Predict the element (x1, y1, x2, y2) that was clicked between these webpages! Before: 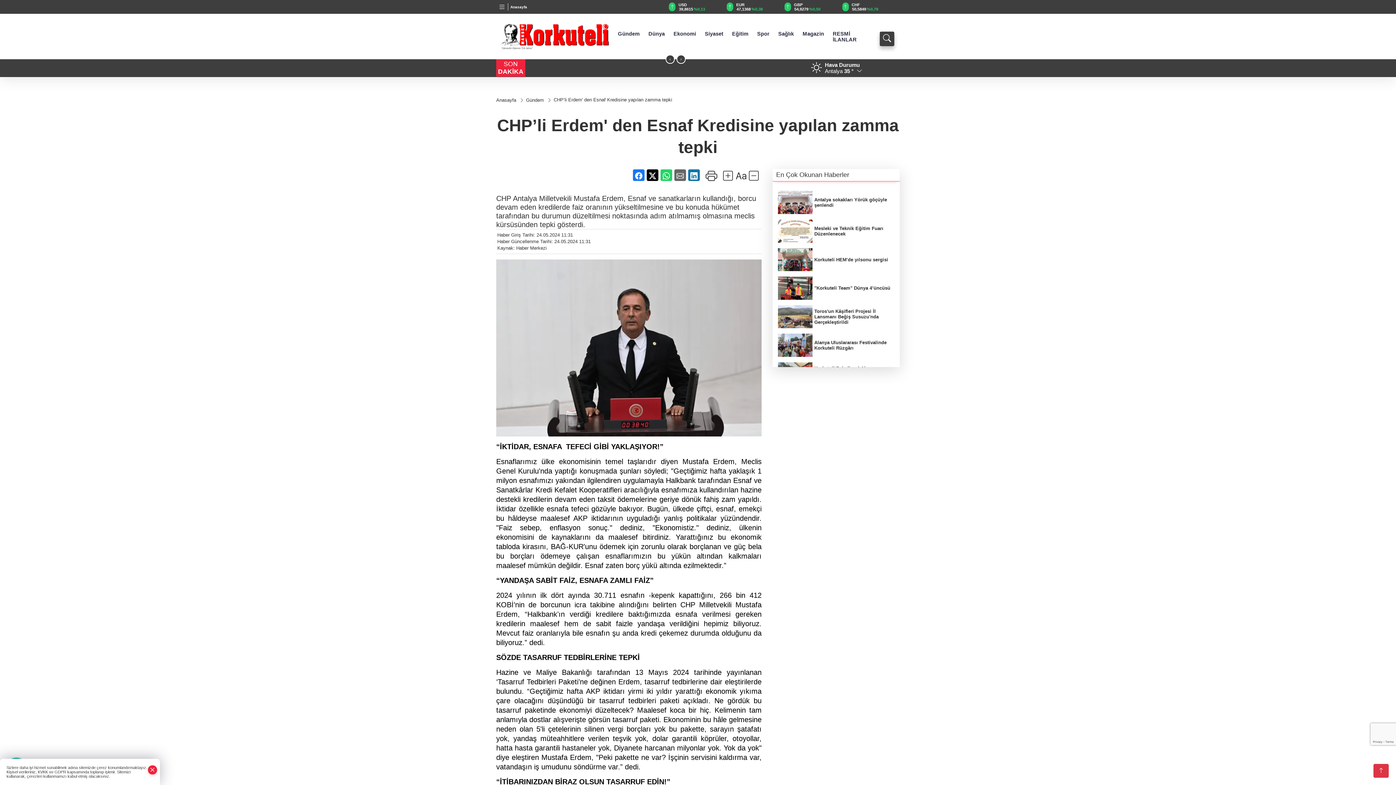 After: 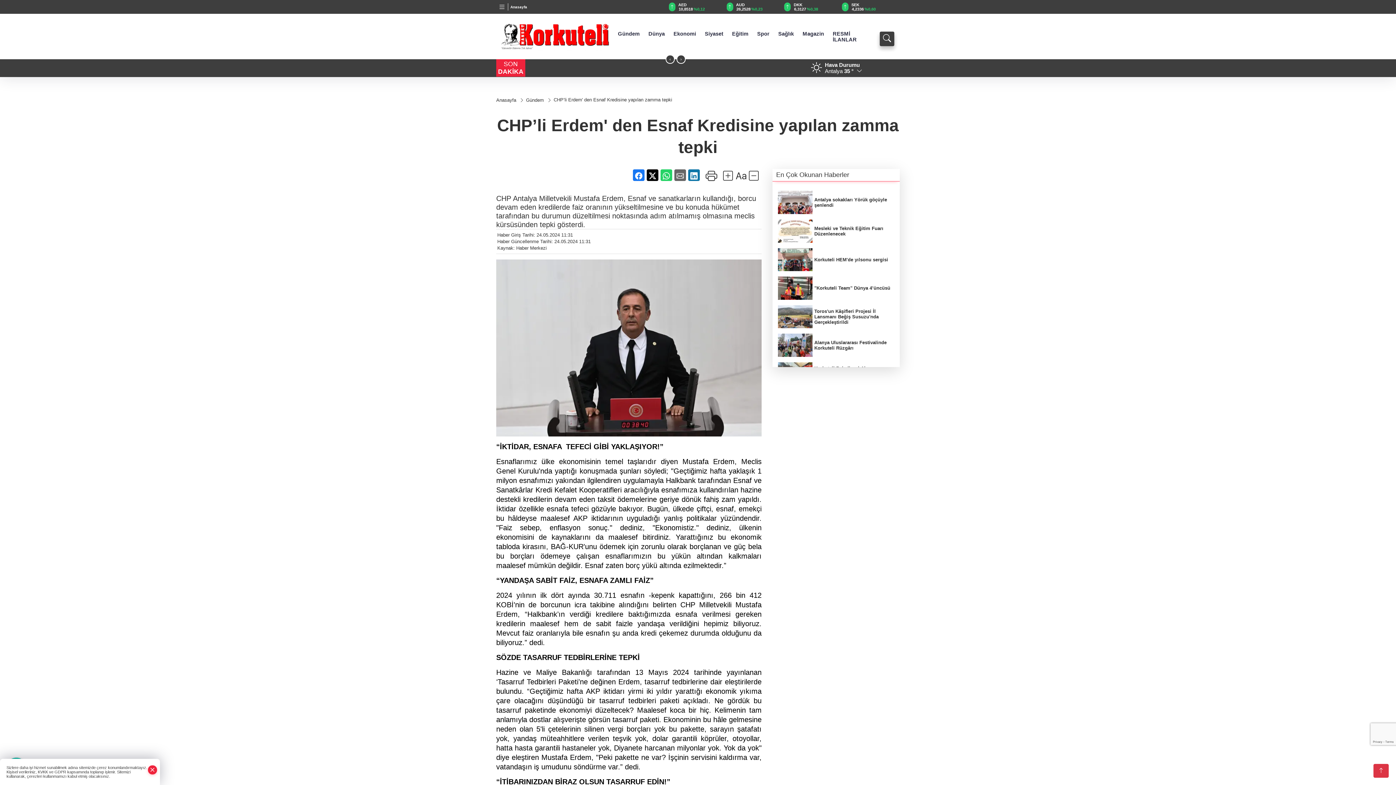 Action: bbox: (674, 169, 686, 181)